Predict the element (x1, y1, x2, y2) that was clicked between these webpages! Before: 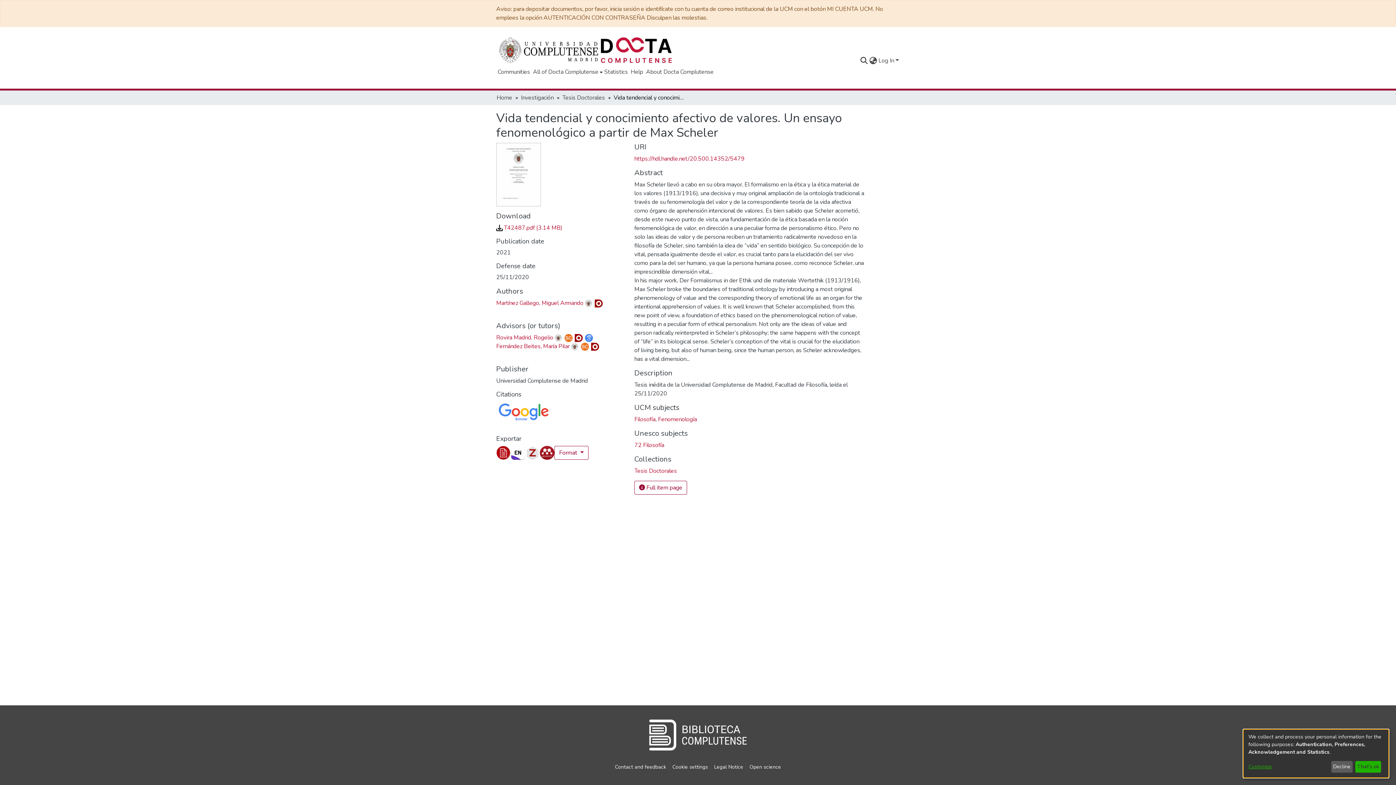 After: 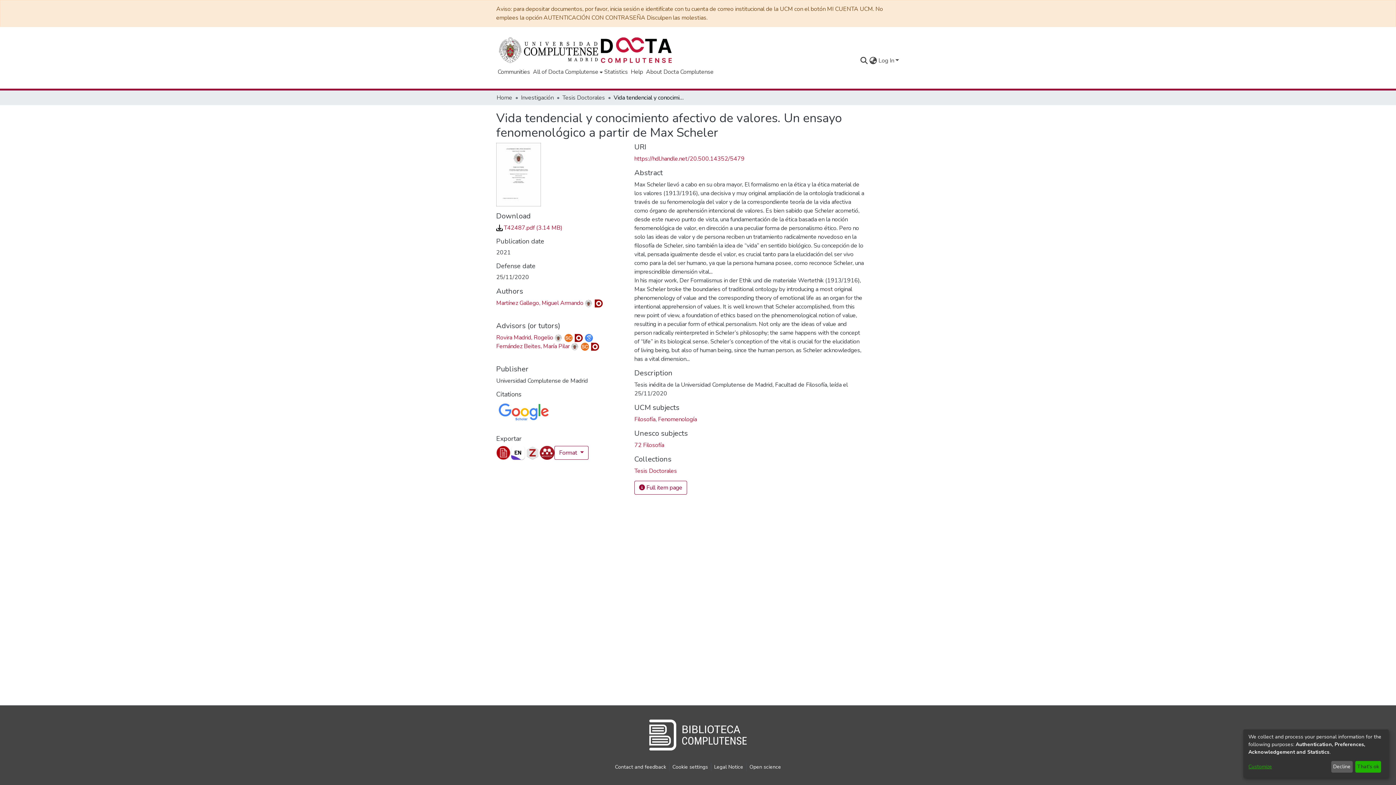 Action: bbox: (649, 737, 746, 745)